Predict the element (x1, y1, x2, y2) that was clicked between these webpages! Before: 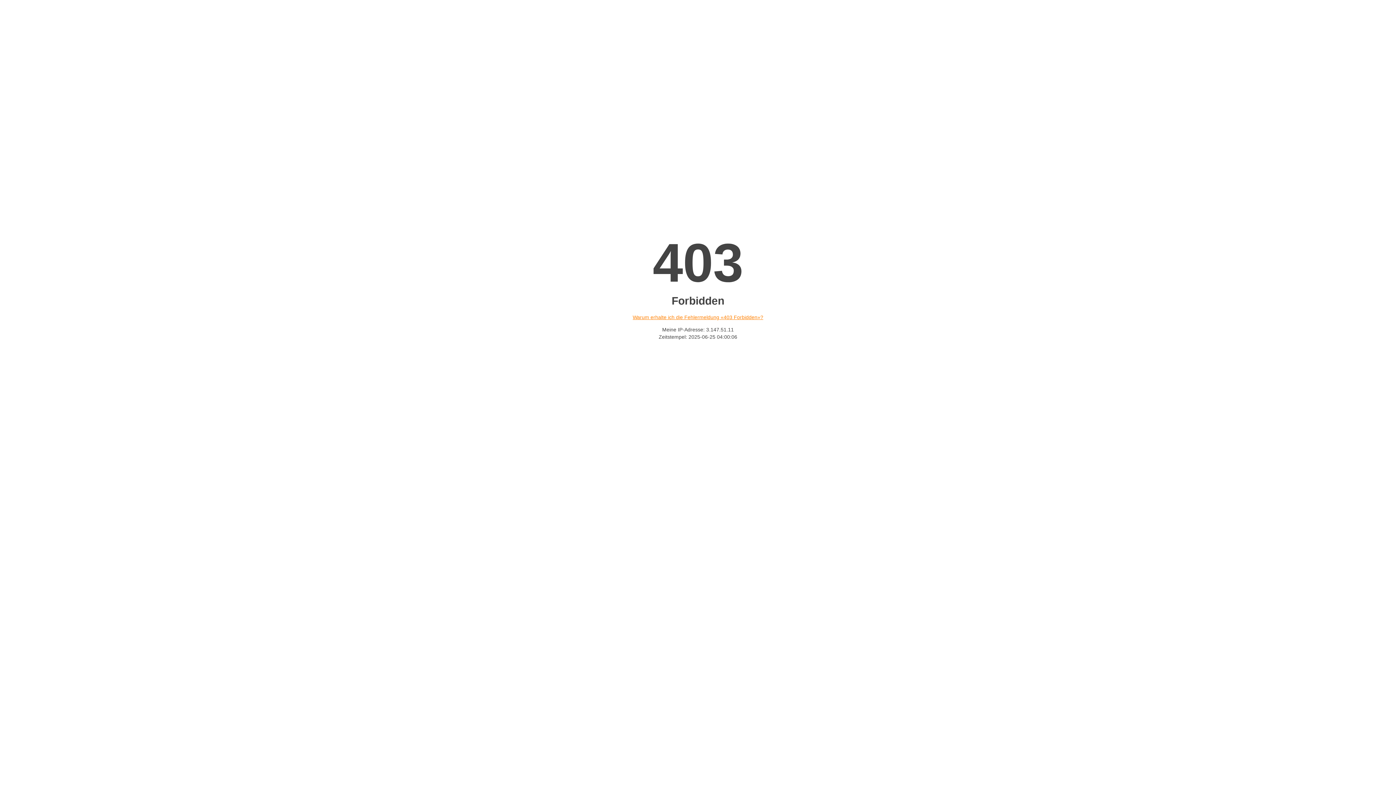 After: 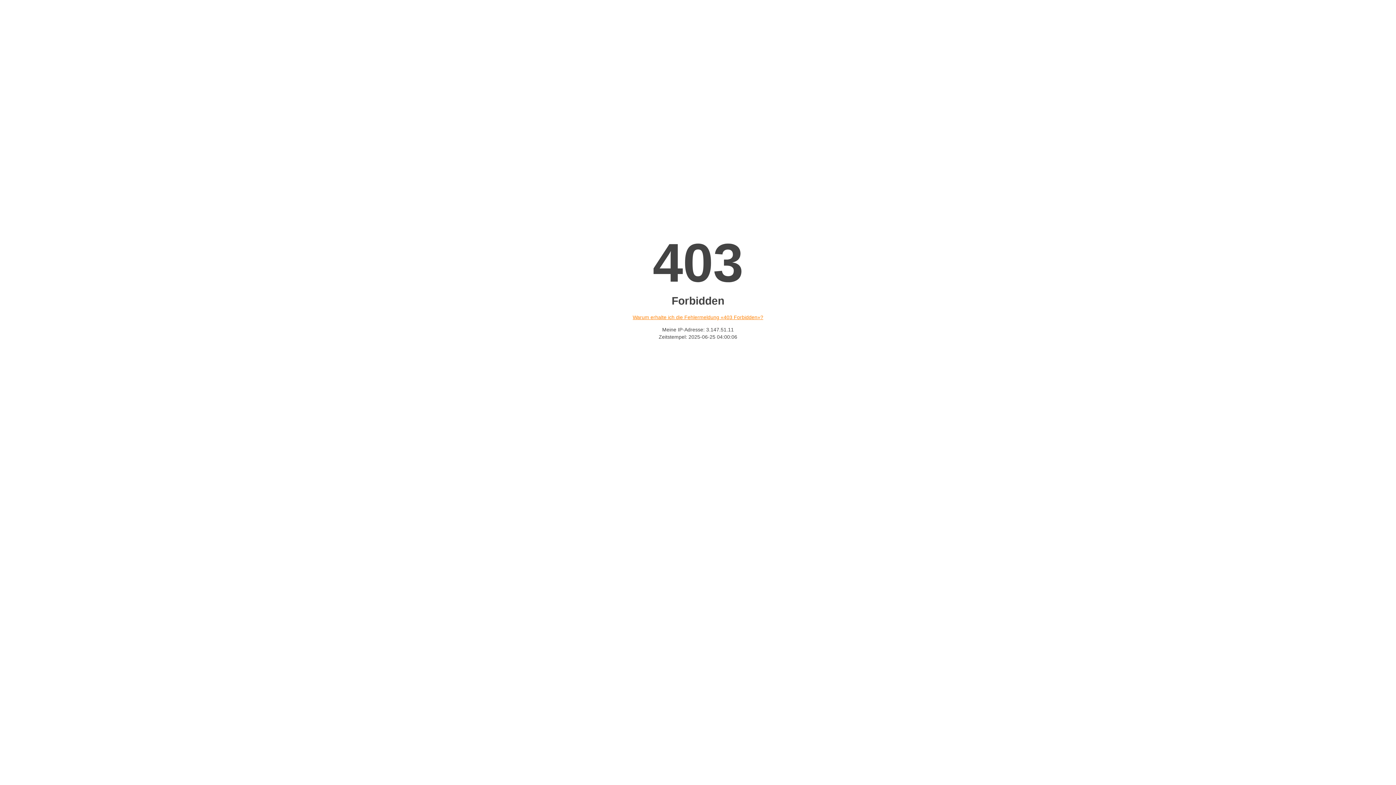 Action: bbox: (632, 314, 763, 320) label: Warum erhalte ich die Fehlermeldung «403 Forbidden»?